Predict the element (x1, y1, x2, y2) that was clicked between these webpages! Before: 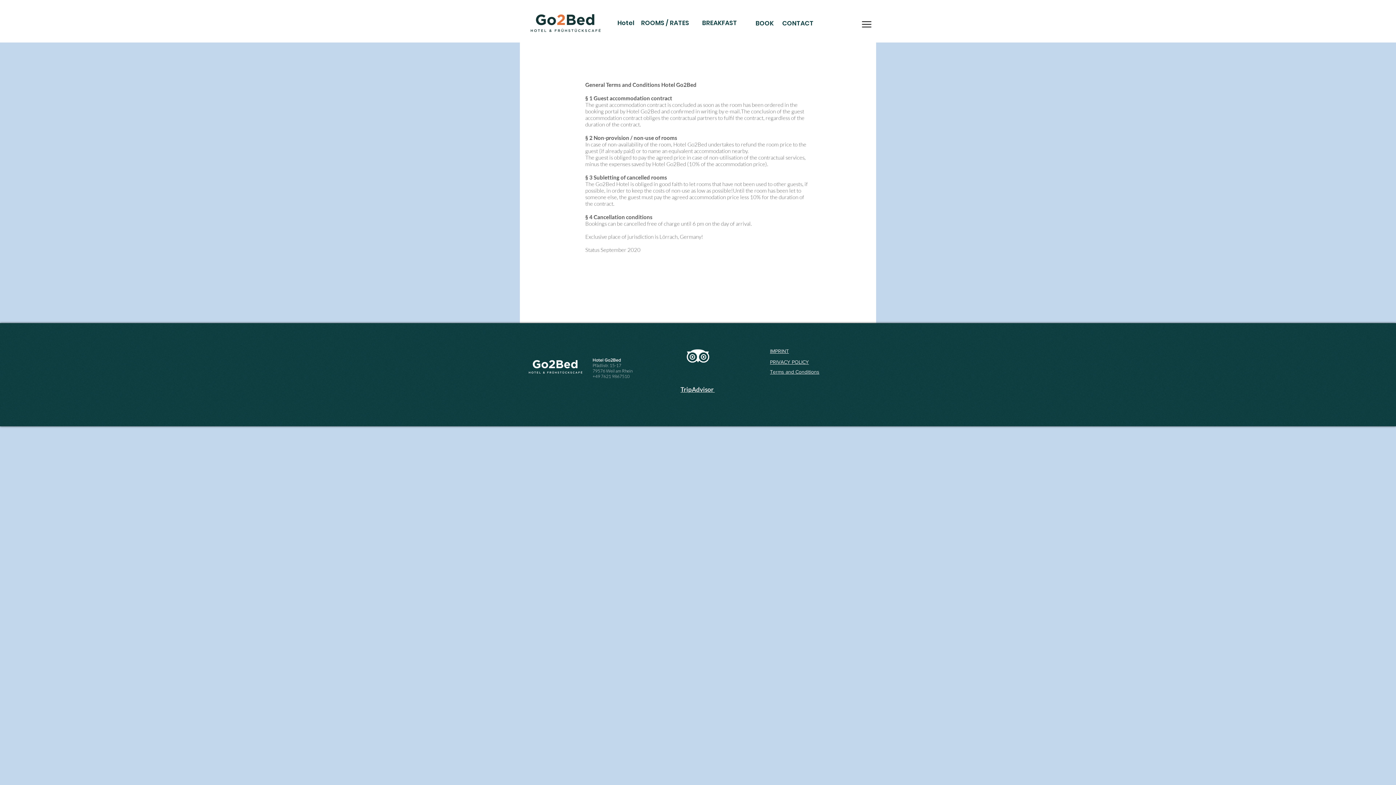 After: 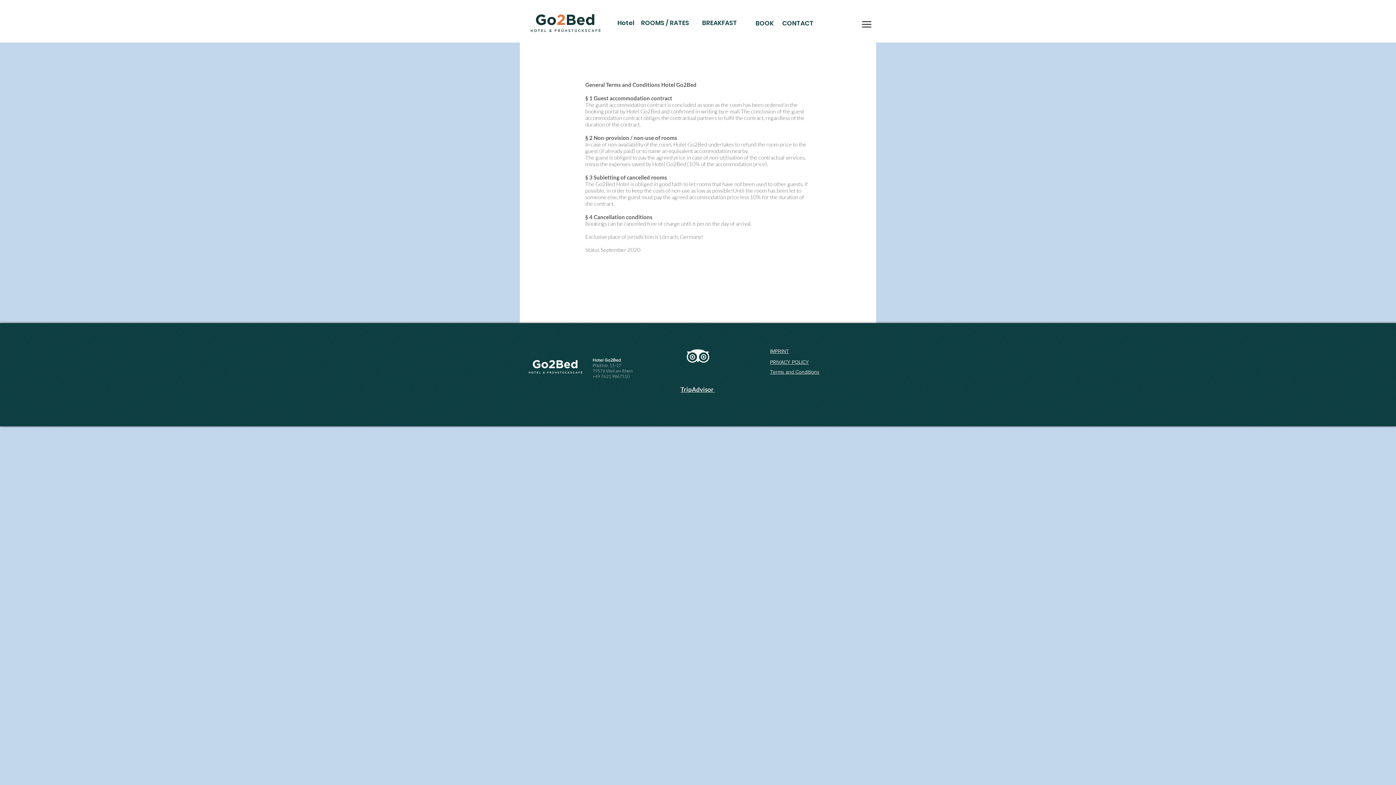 Action: label: Terms and Conditions bbox: (770, 369, 819, 374)